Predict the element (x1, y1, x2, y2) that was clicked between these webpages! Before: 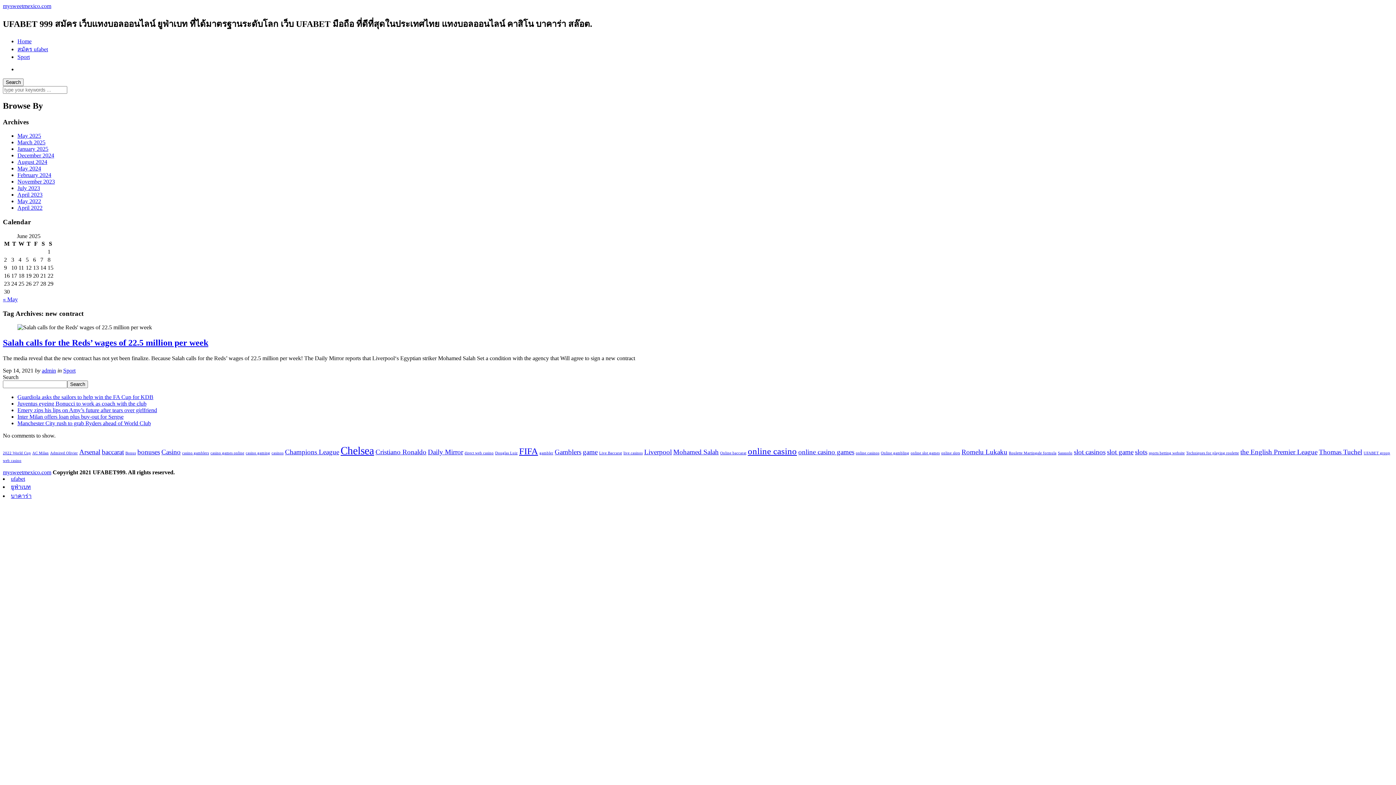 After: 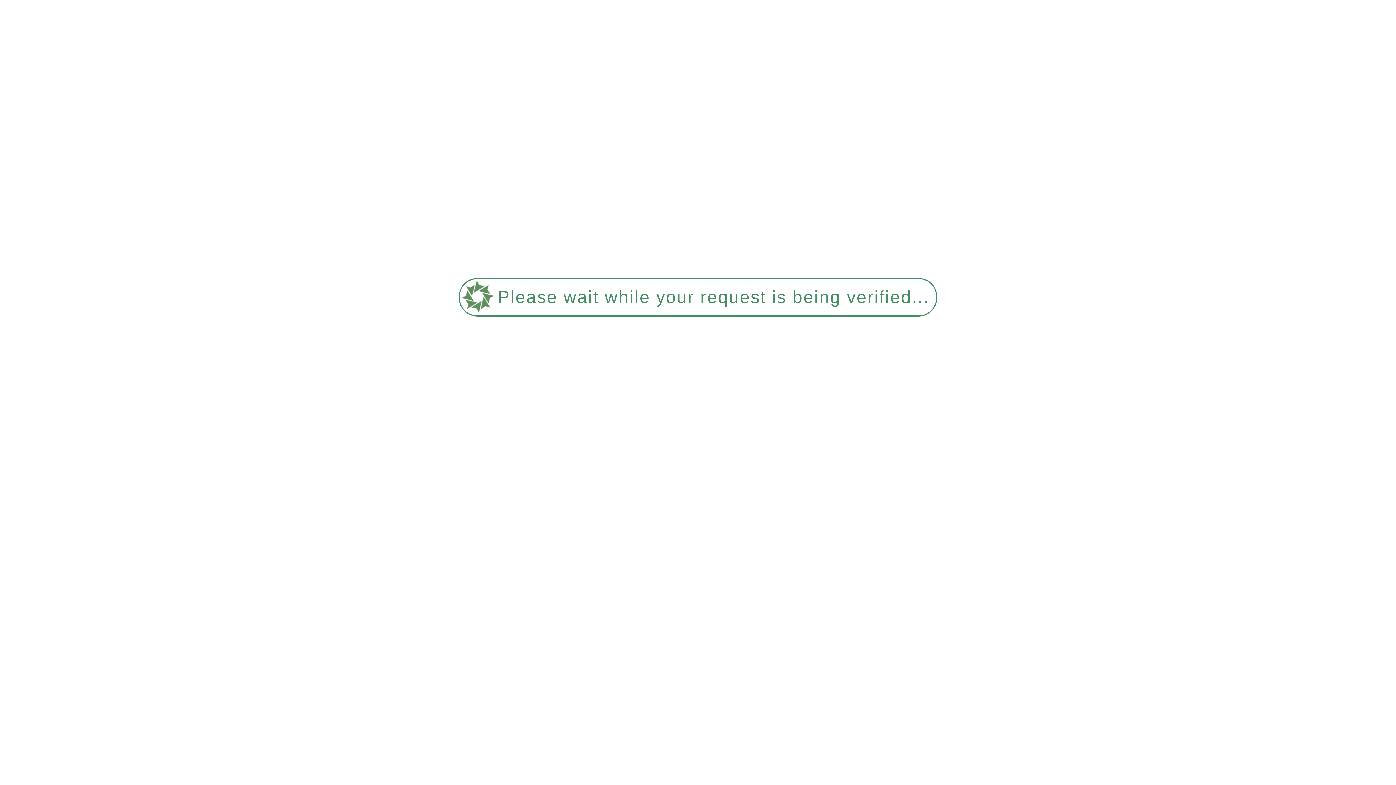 Action: label: April 2023 bbox: (17, 191, 42, 197)